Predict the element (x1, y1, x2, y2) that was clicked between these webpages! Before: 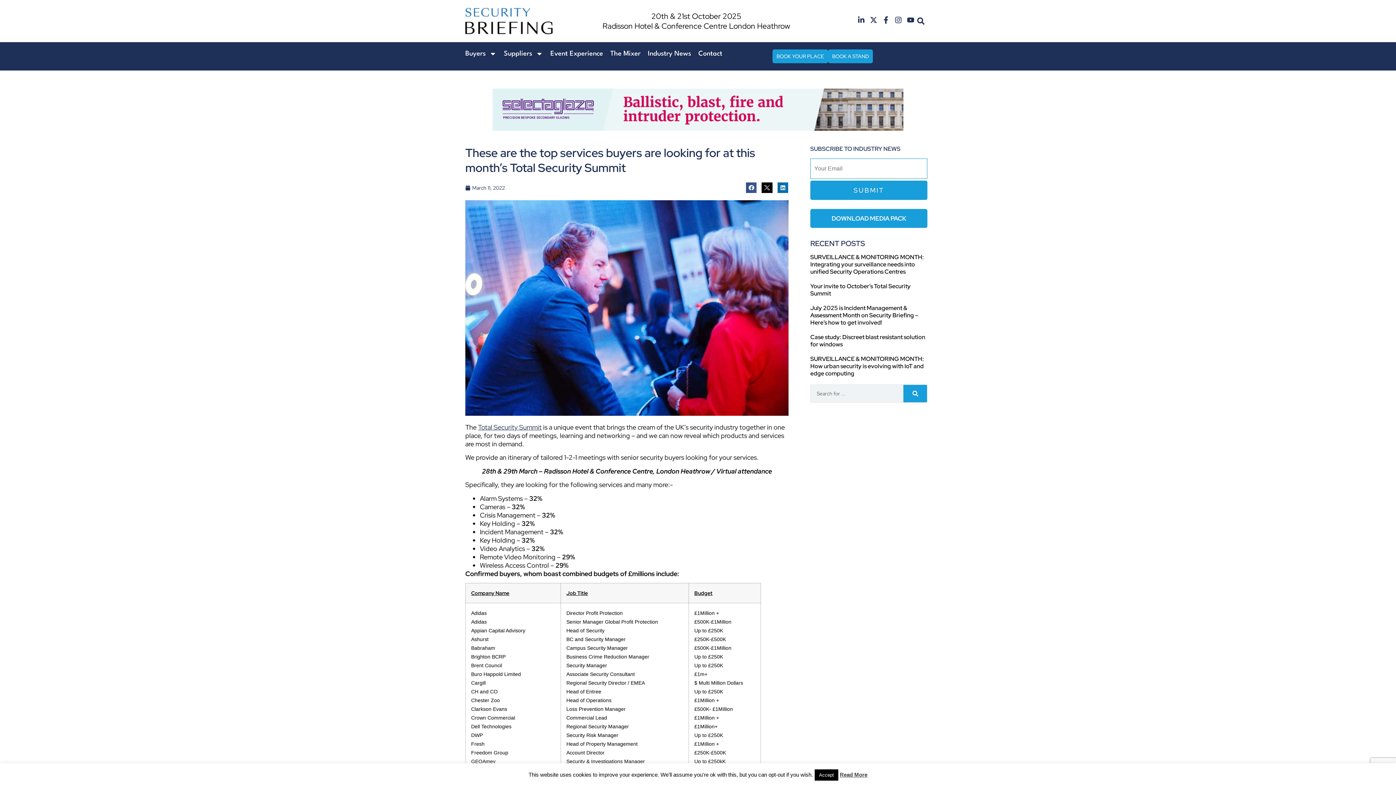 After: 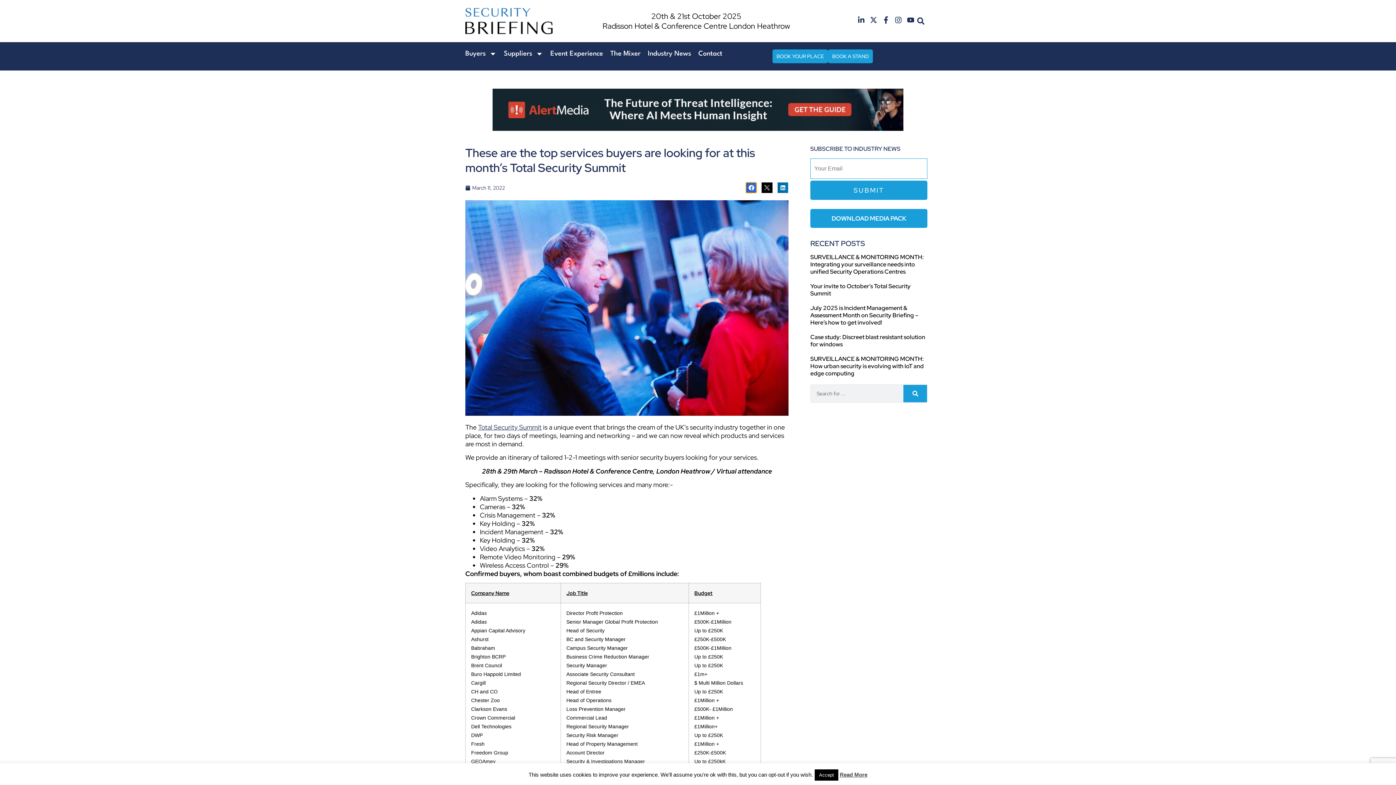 Action: bbox: (746, 182, 756, 193) label: Share on facebook